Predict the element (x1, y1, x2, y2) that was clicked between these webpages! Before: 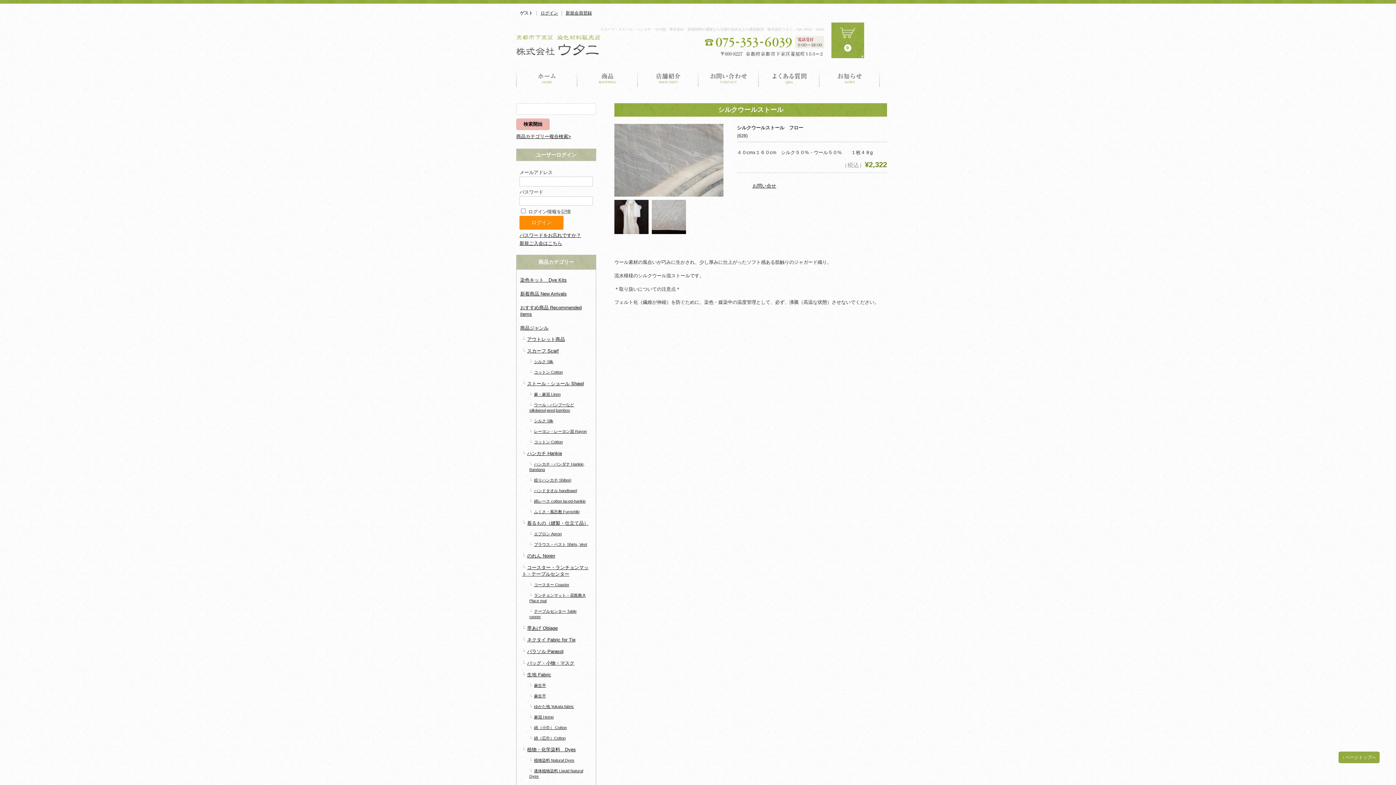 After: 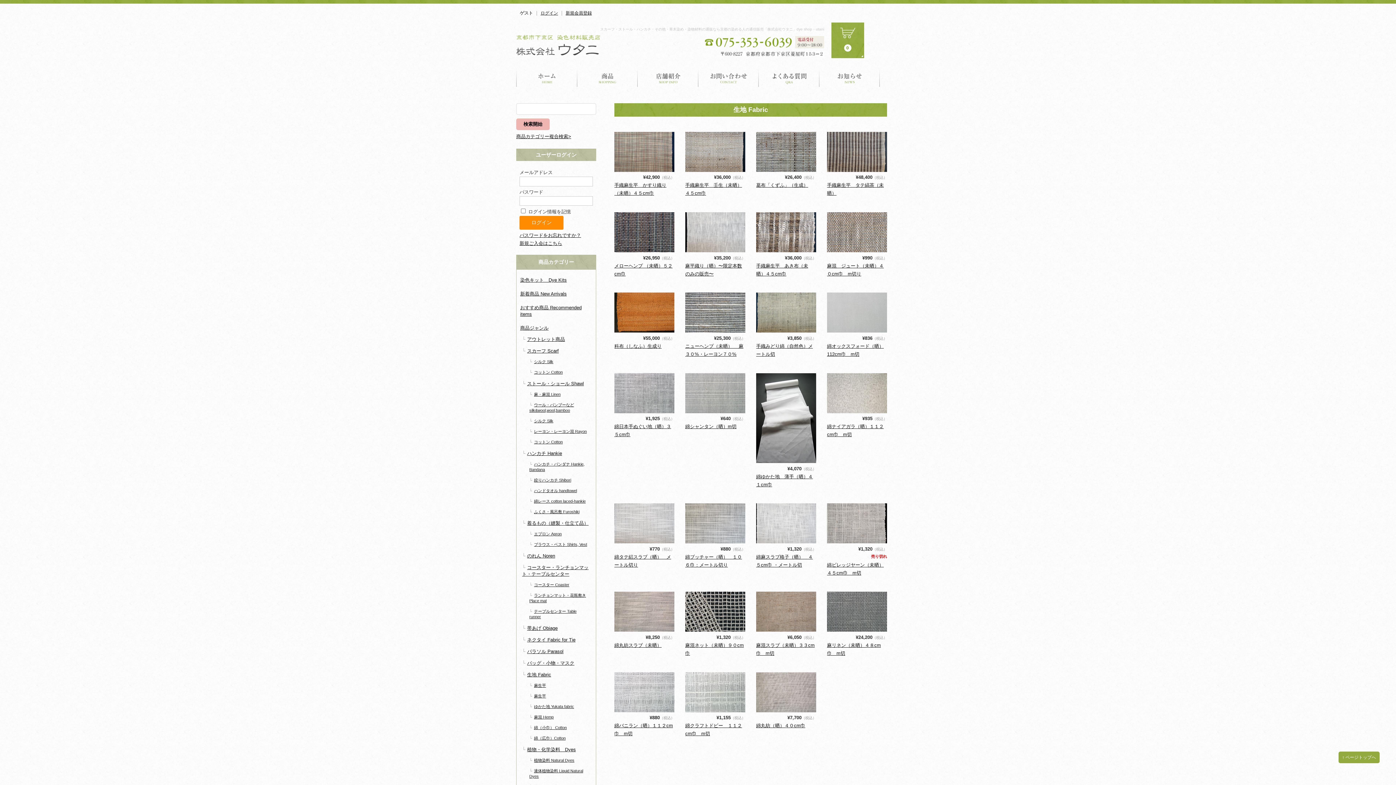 Action: label: 生地 Fabric bbox: (522, 672, 590, 678)